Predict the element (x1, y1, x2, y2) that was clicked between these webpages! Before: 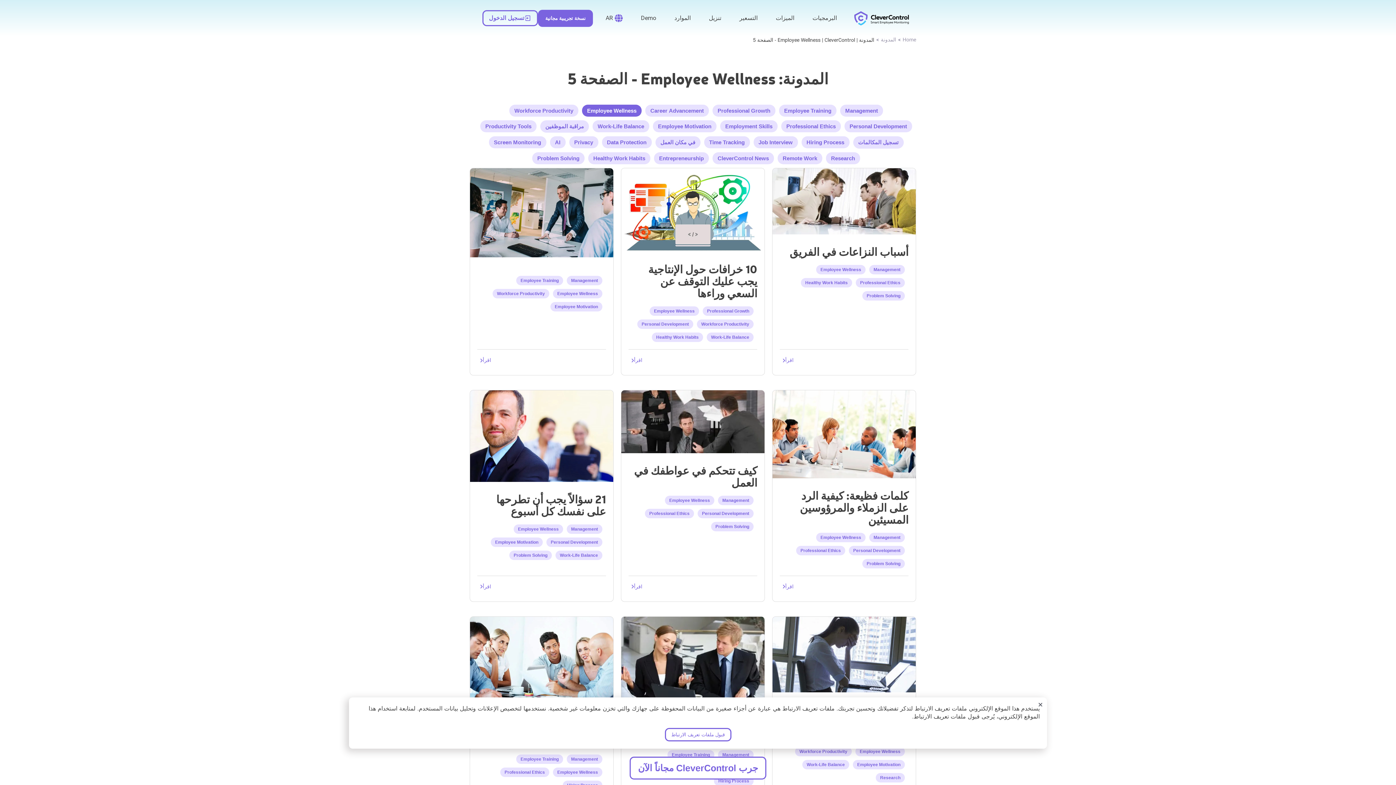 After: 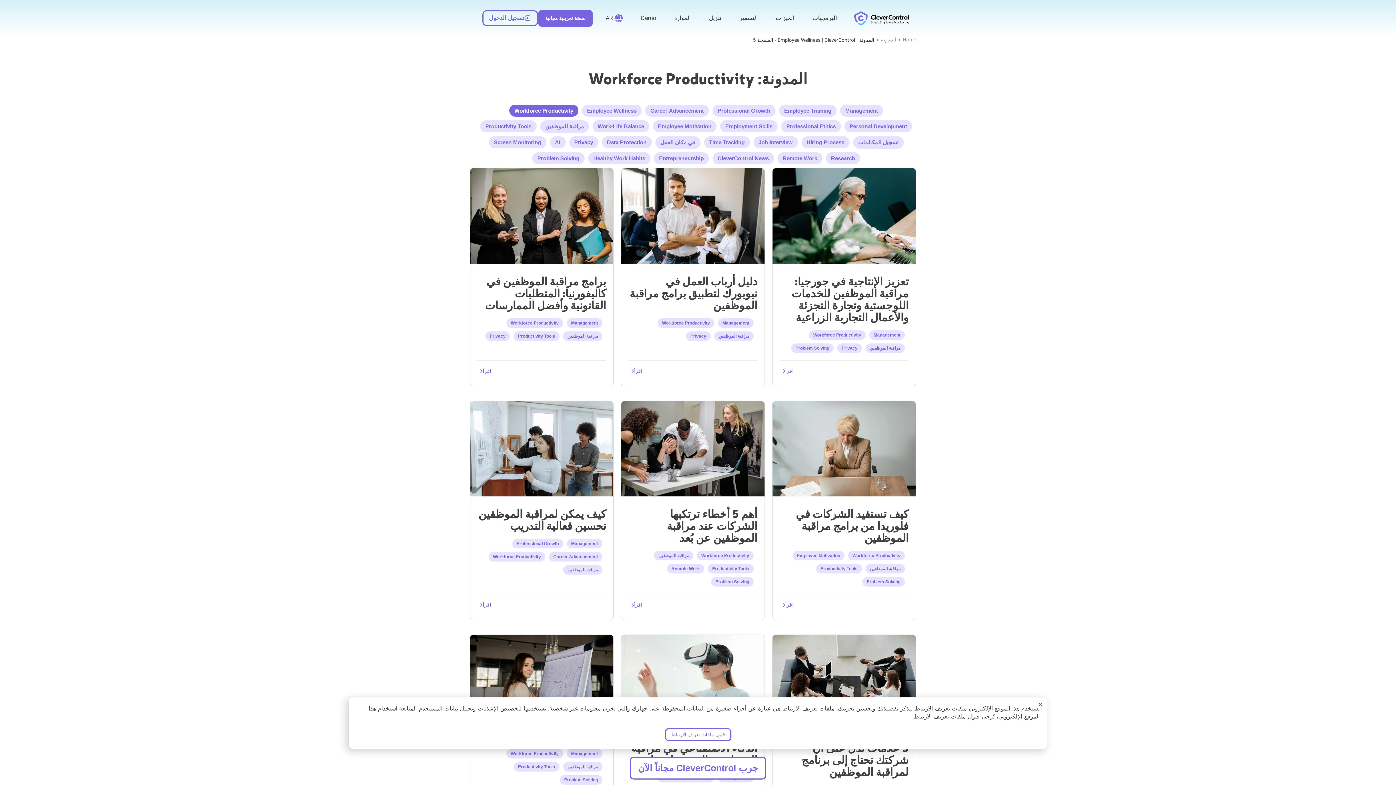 Action: bbox: (509, 104, 578, 116) label: Workforce Productivity